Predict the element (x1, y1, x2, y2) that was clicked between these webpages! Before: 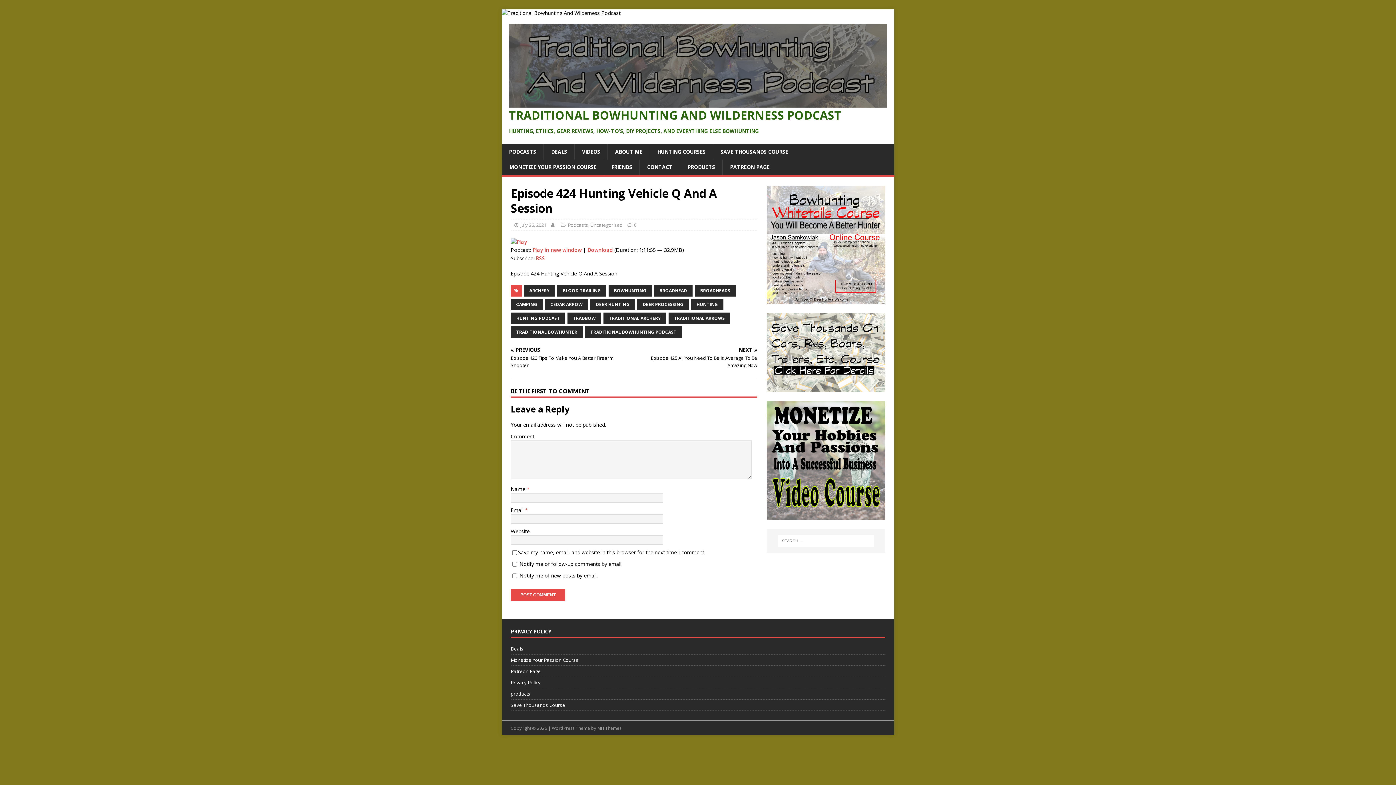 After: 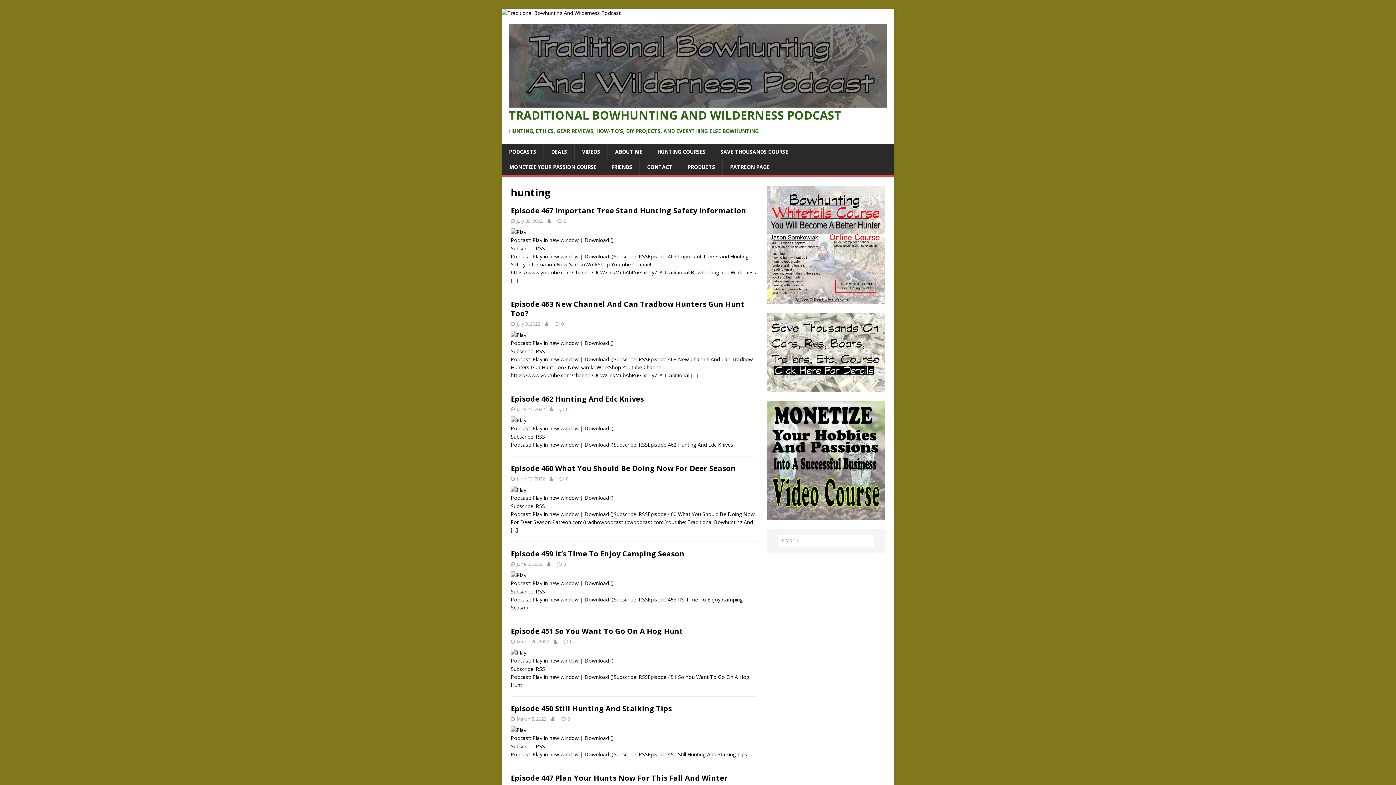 Action: label: HUNTING bbox: (691, 298, 723, 310)